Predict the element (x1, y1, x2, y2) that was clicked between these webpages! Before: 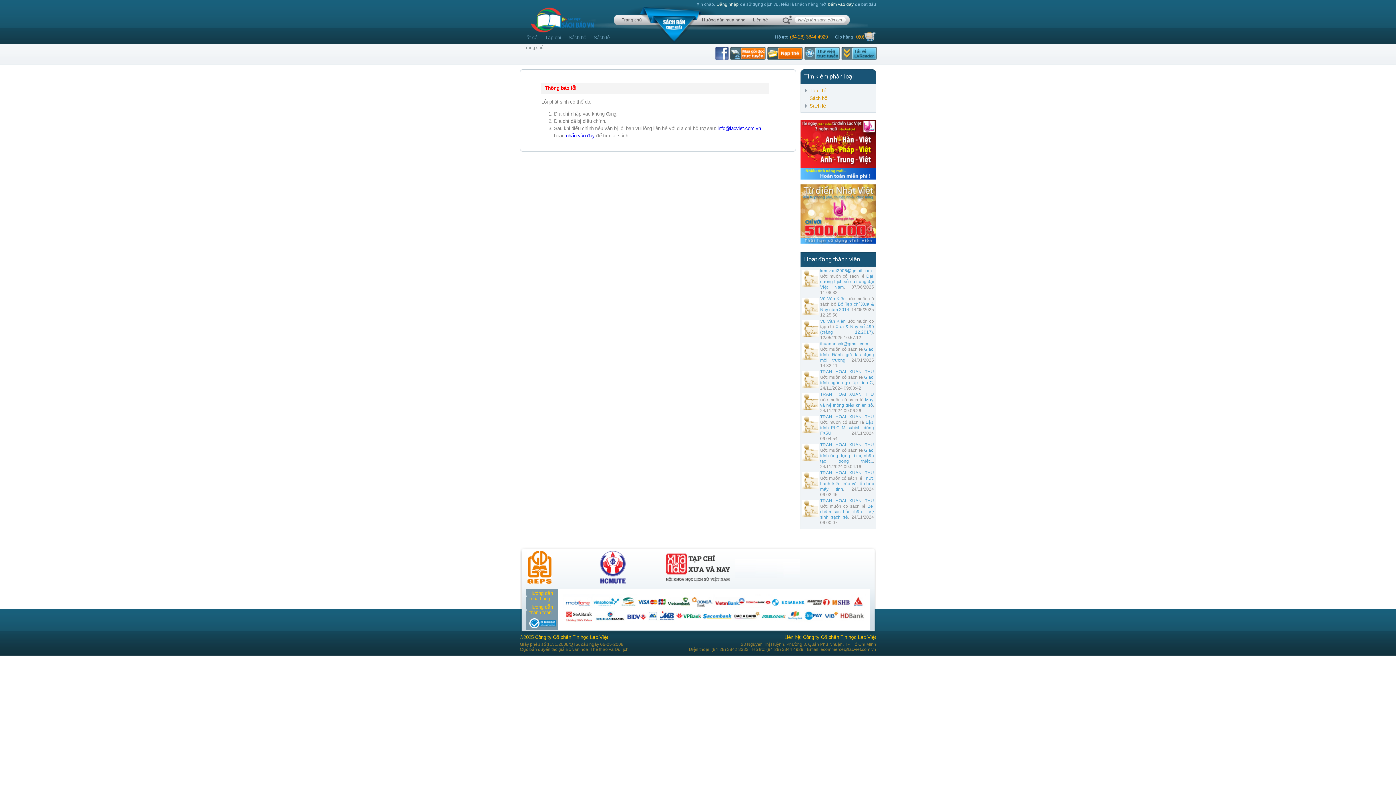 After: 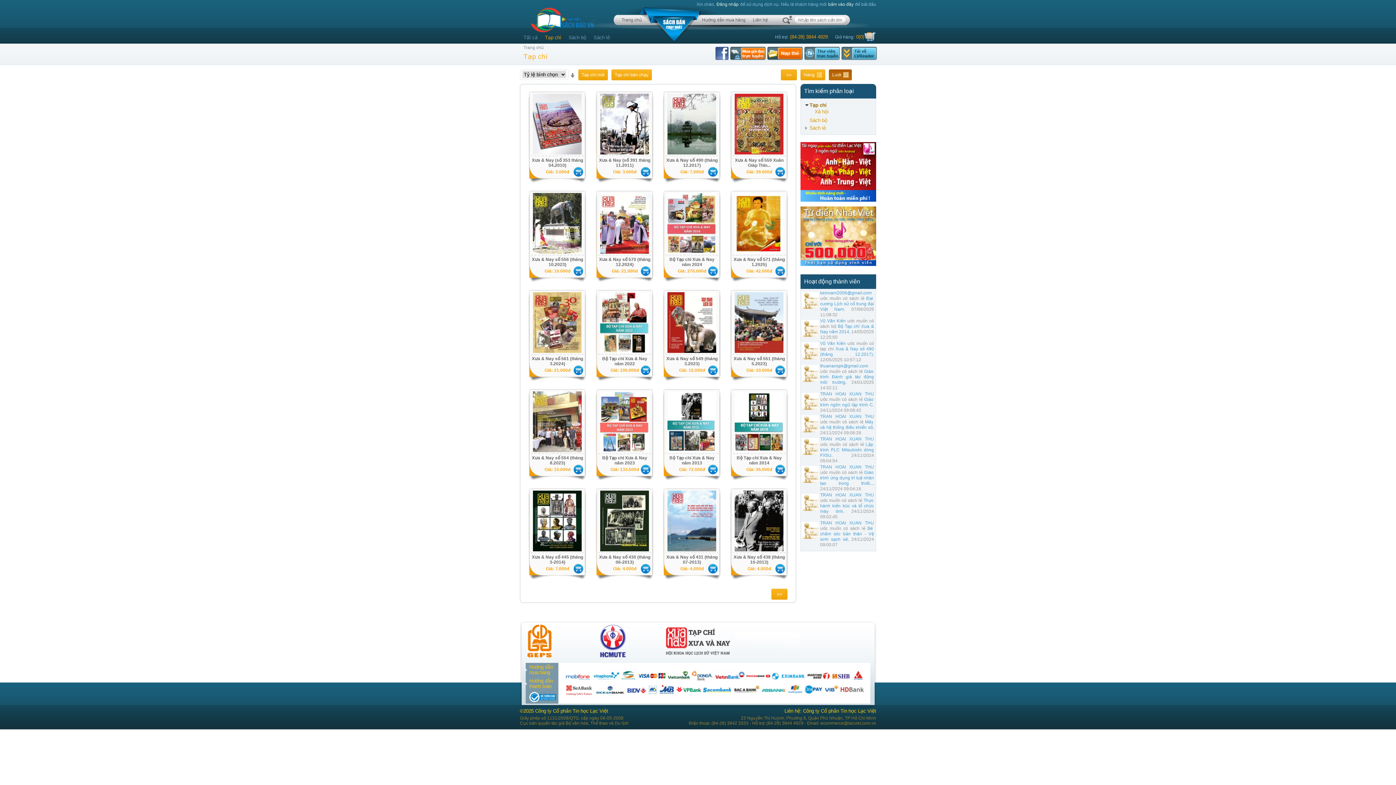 Action: label: Tạp chí bbox: (545, 34, 561, 40)